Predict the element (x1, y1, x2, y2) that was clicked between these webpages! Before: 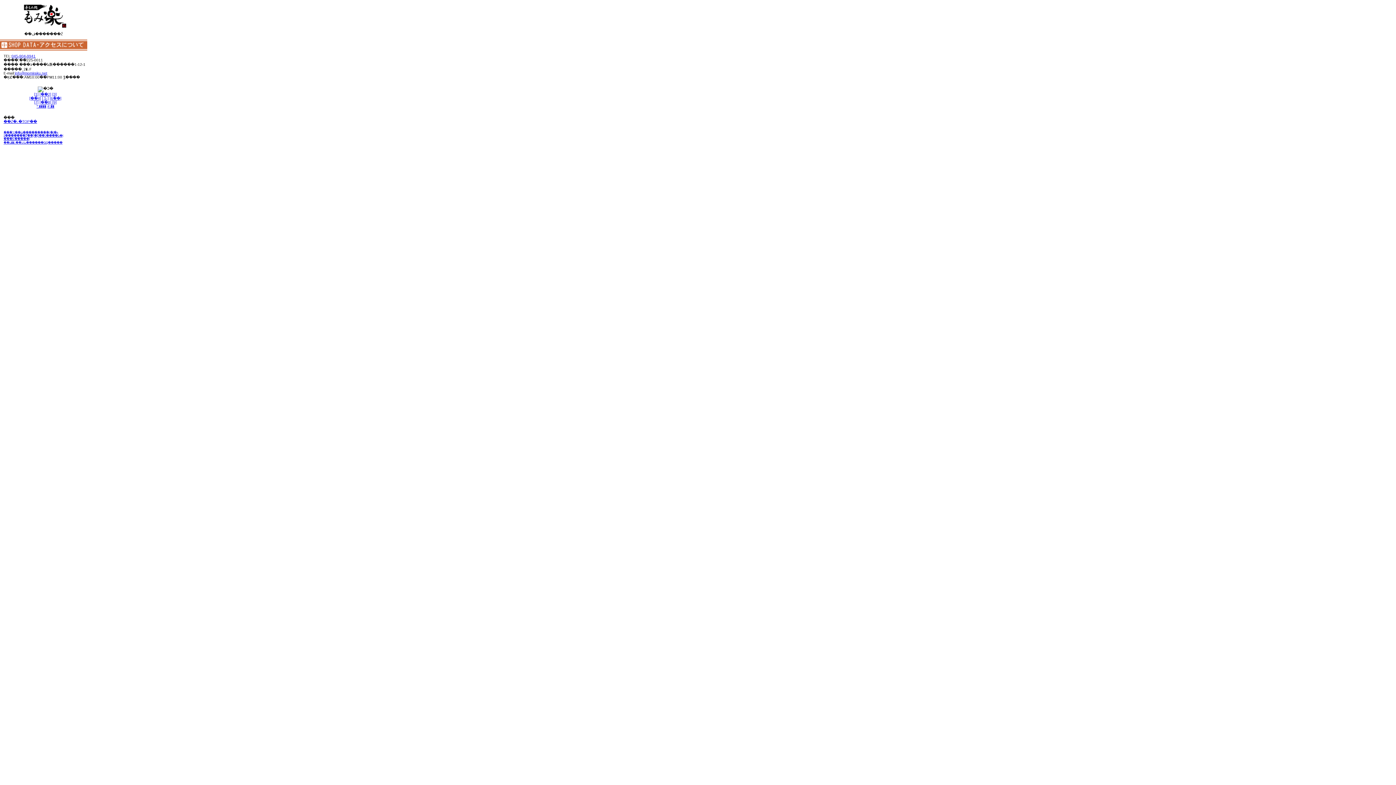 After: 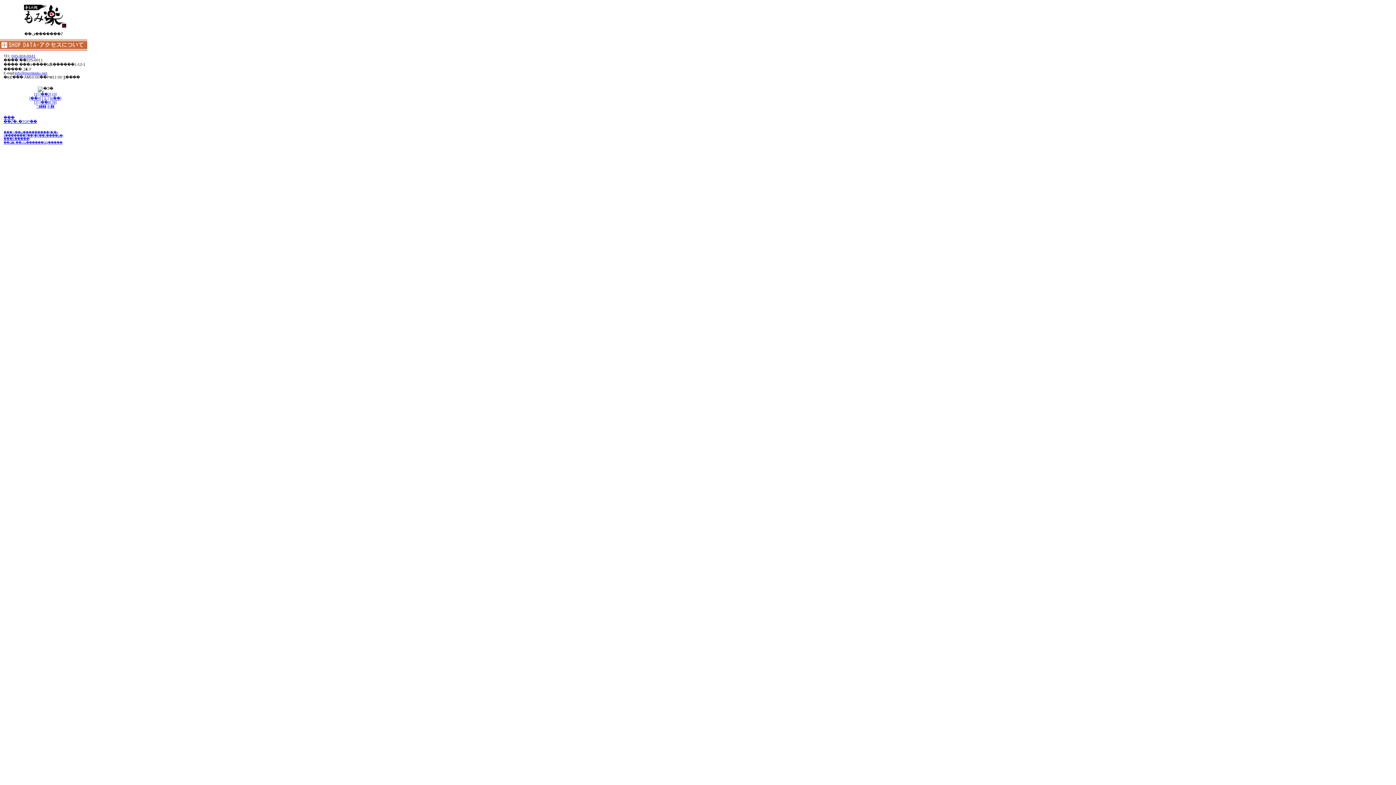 Action: bbox: (39, 100, 51, 104) label: [��8]